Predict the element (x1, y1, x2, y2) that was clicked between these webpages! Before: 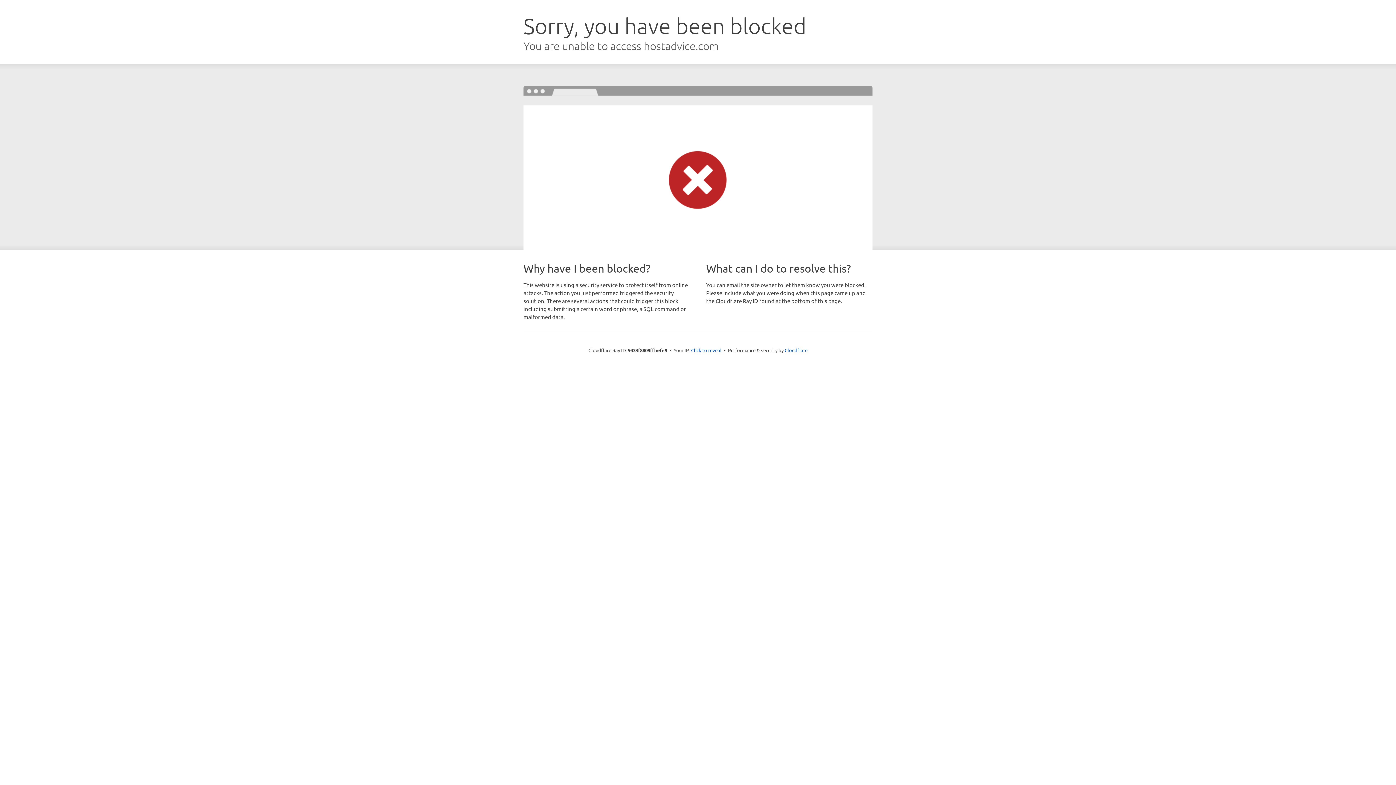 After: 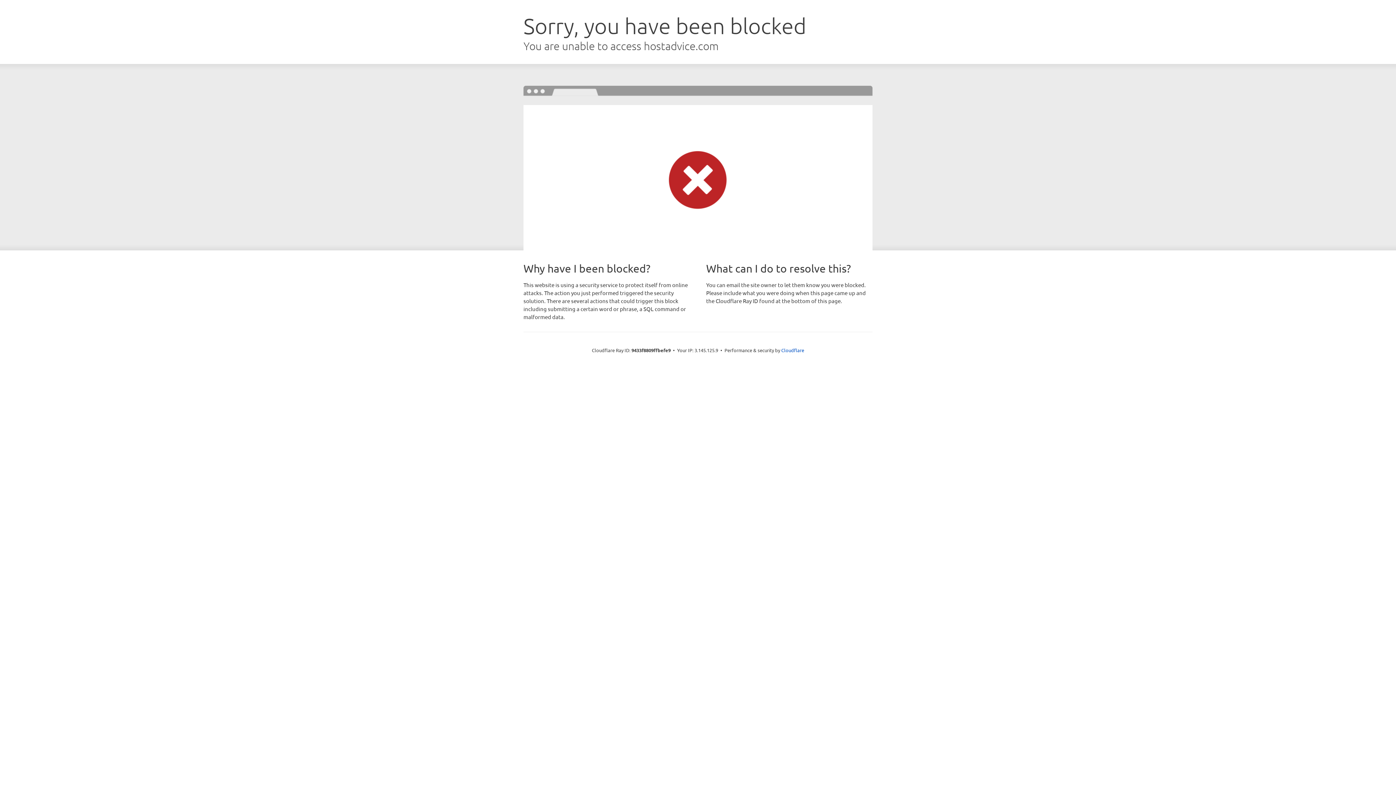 Action: bbox: (691, 346, 721, 353) label: Click to reveal